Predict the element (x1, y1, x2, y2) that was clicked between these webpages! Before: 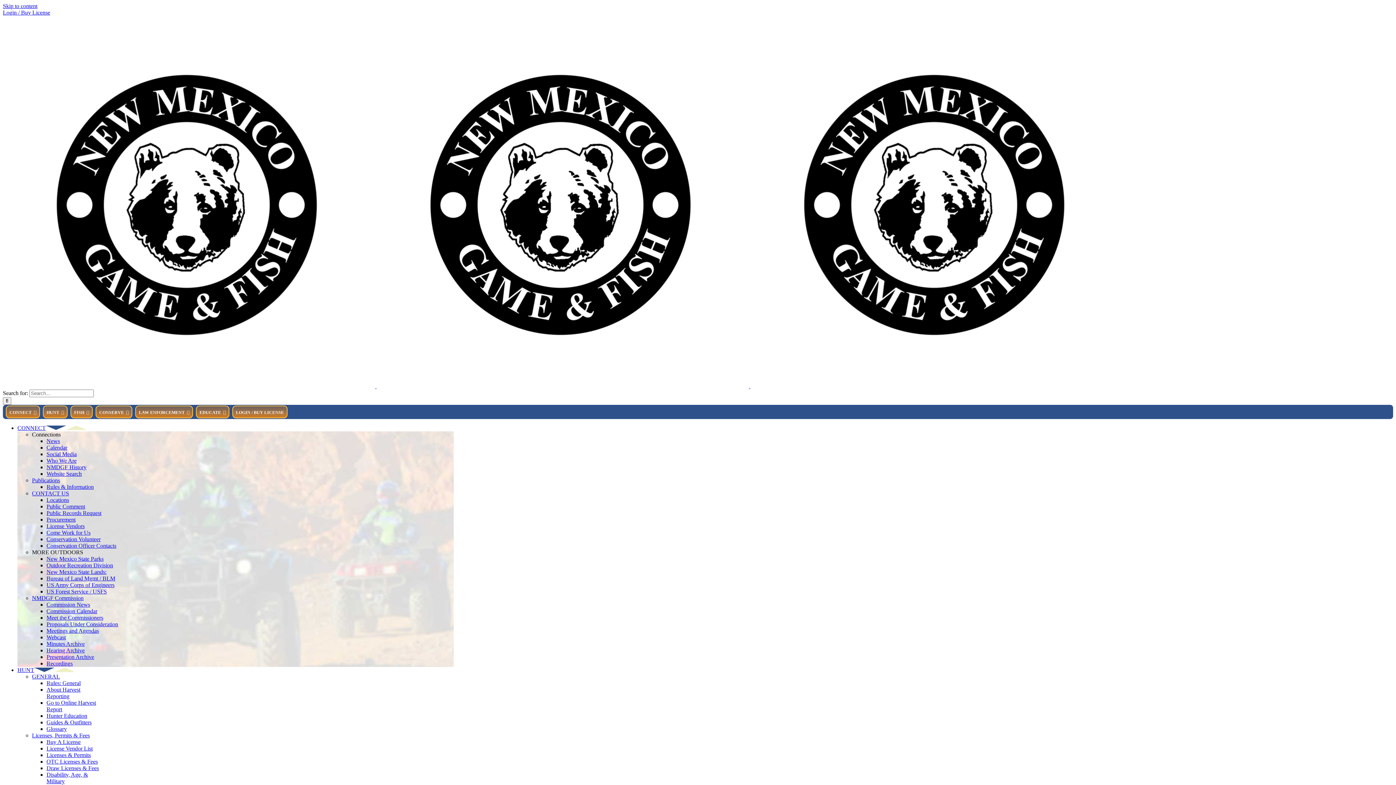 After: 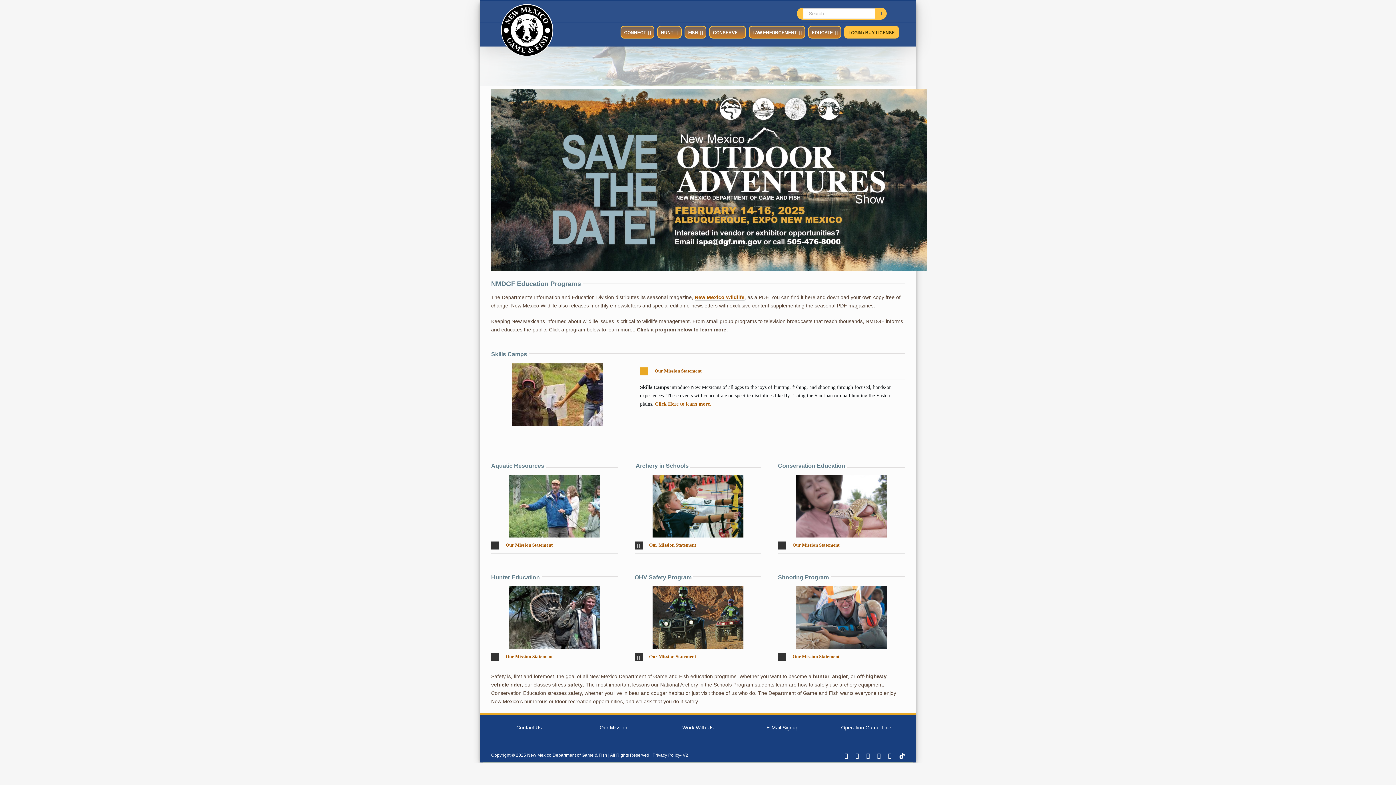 Action: label: EDUCATE bbox: (196, 405, 229, 418)